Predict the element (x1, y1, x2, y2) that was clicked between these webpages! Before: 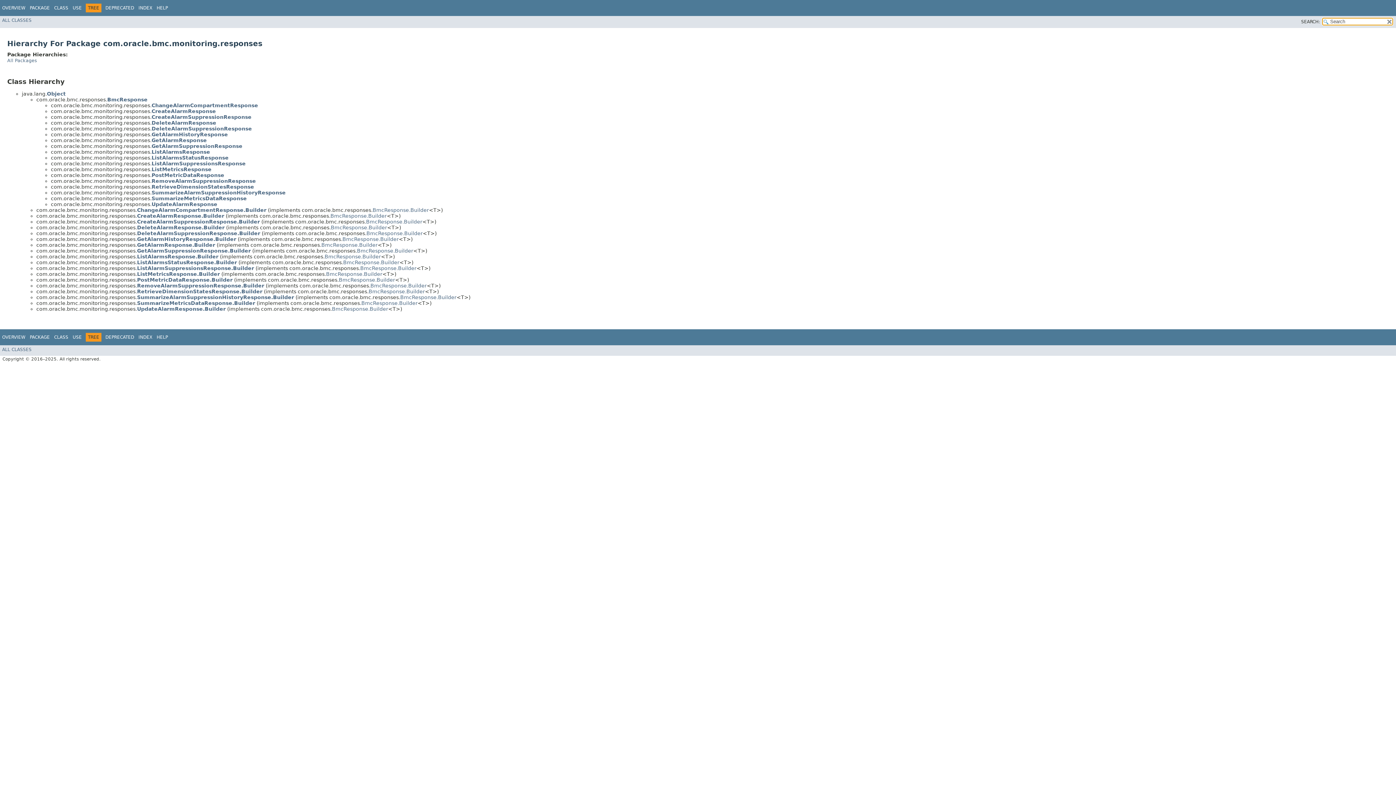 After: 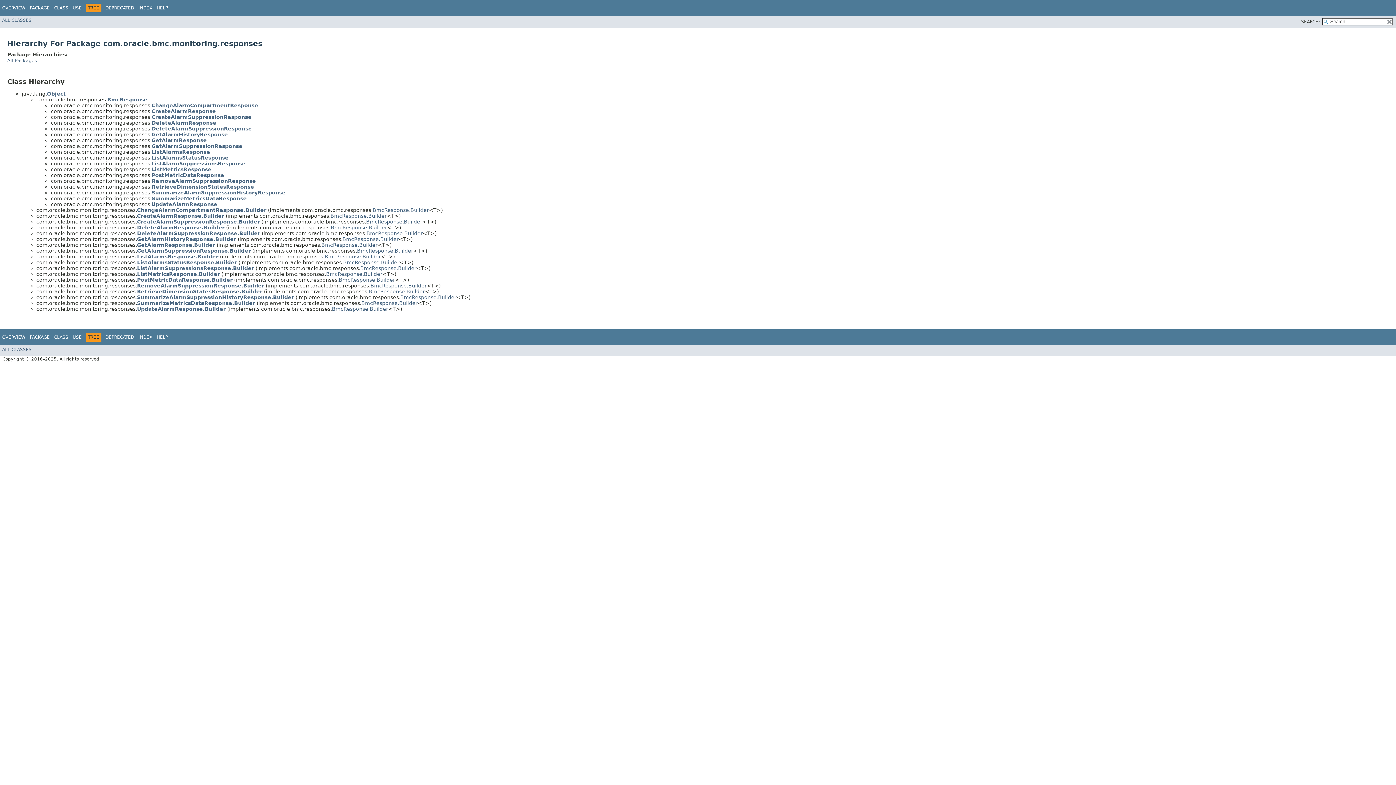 Action: bbox: (179, 3, 180, 8) label:  